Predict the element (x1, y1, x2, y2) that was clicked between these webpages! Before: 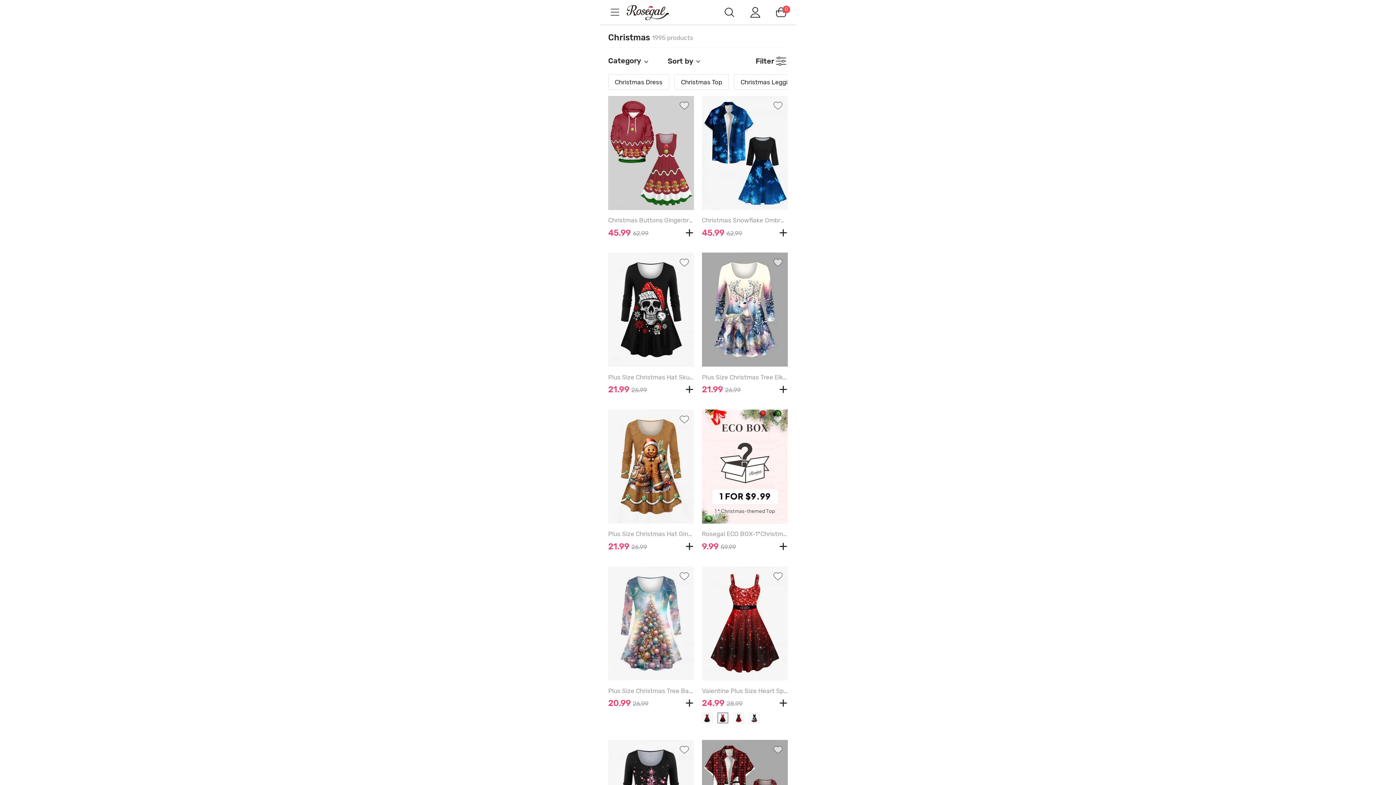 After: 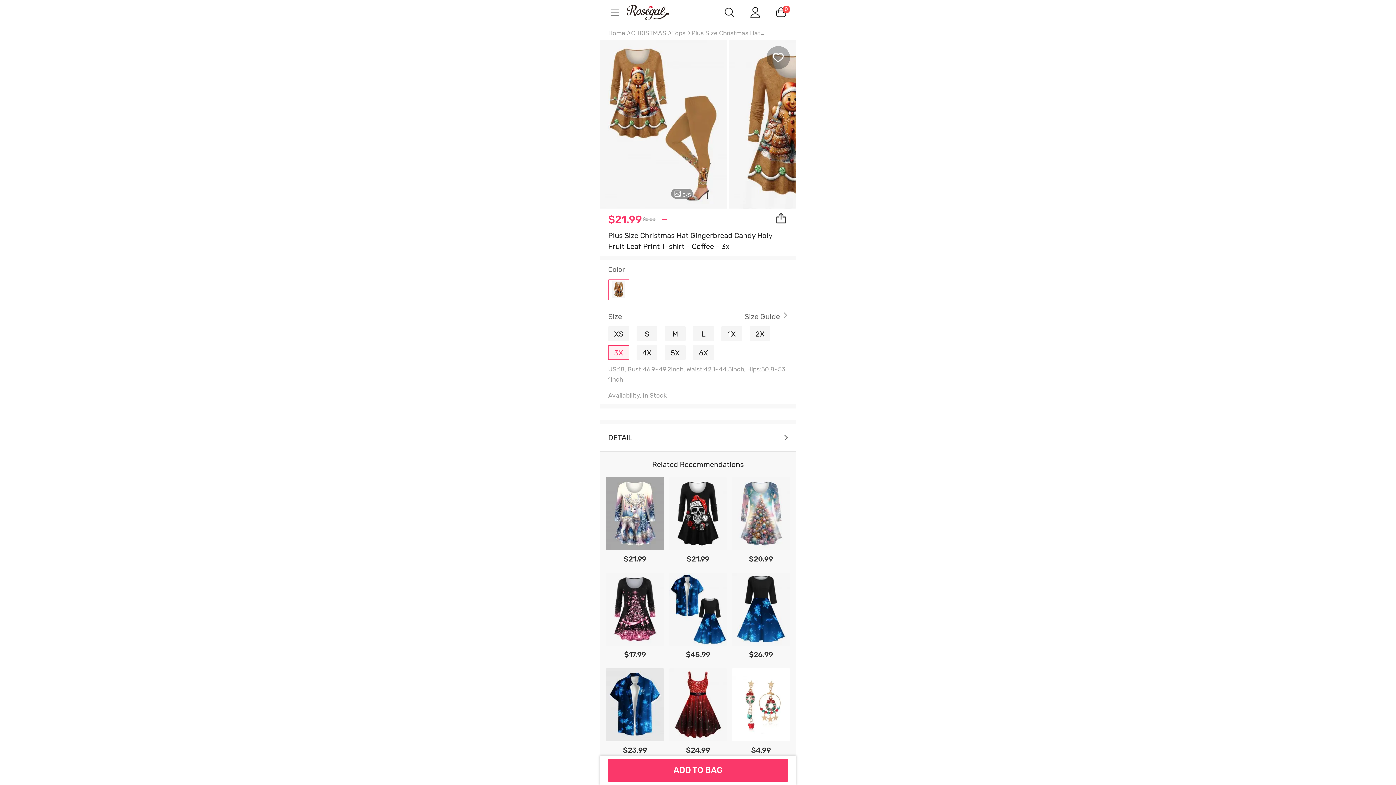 Action: label: Plus Size Christmas Hat Gingerbread Candy Holy Fruit Leaf Print T-shirt - COFFEE - 3X bbox: (608, 530, 694, 537)